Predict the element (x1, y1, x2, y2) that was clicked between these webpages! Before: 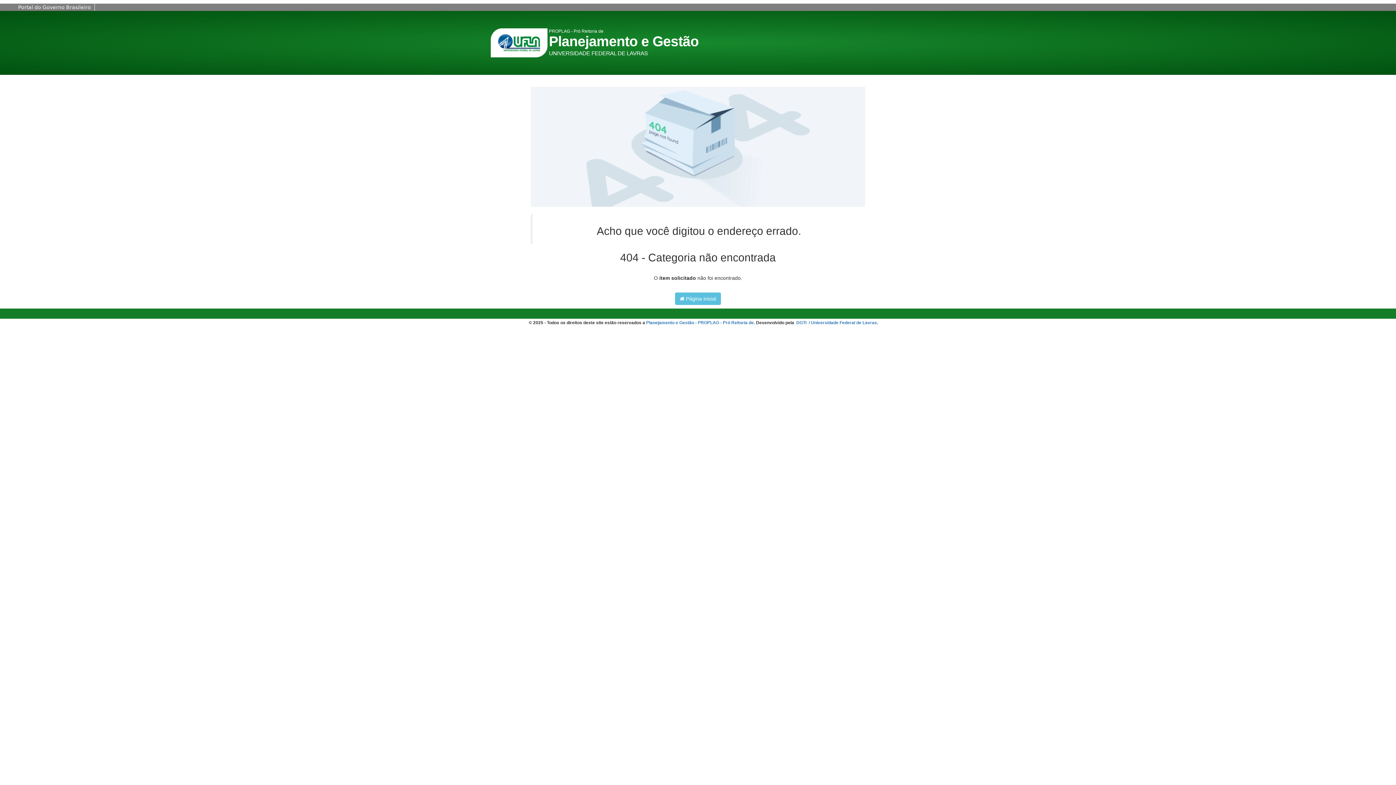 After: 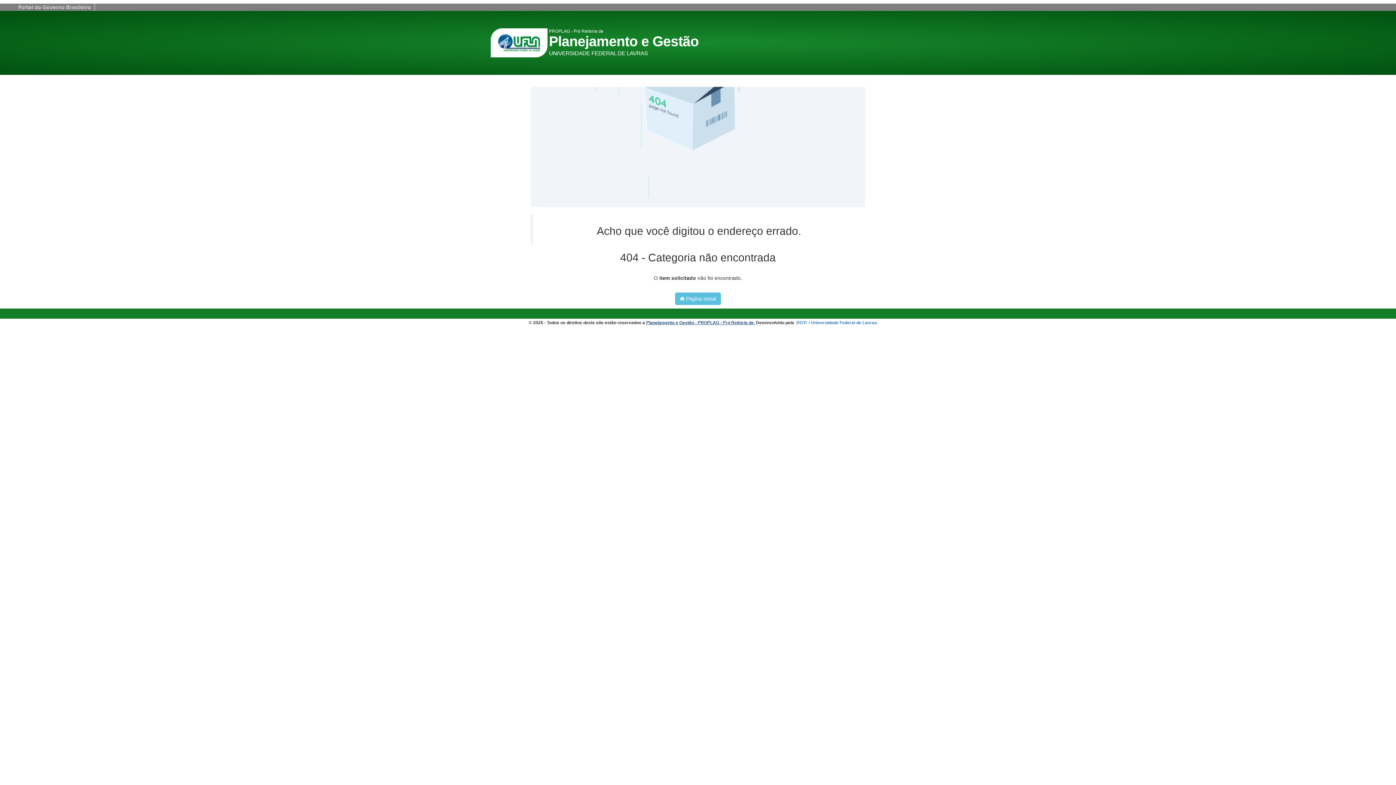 Action: bbox: (646, 320, 755, 325) label: Planejamento e Gestão - PROPLAG - Pró Reitoria de.